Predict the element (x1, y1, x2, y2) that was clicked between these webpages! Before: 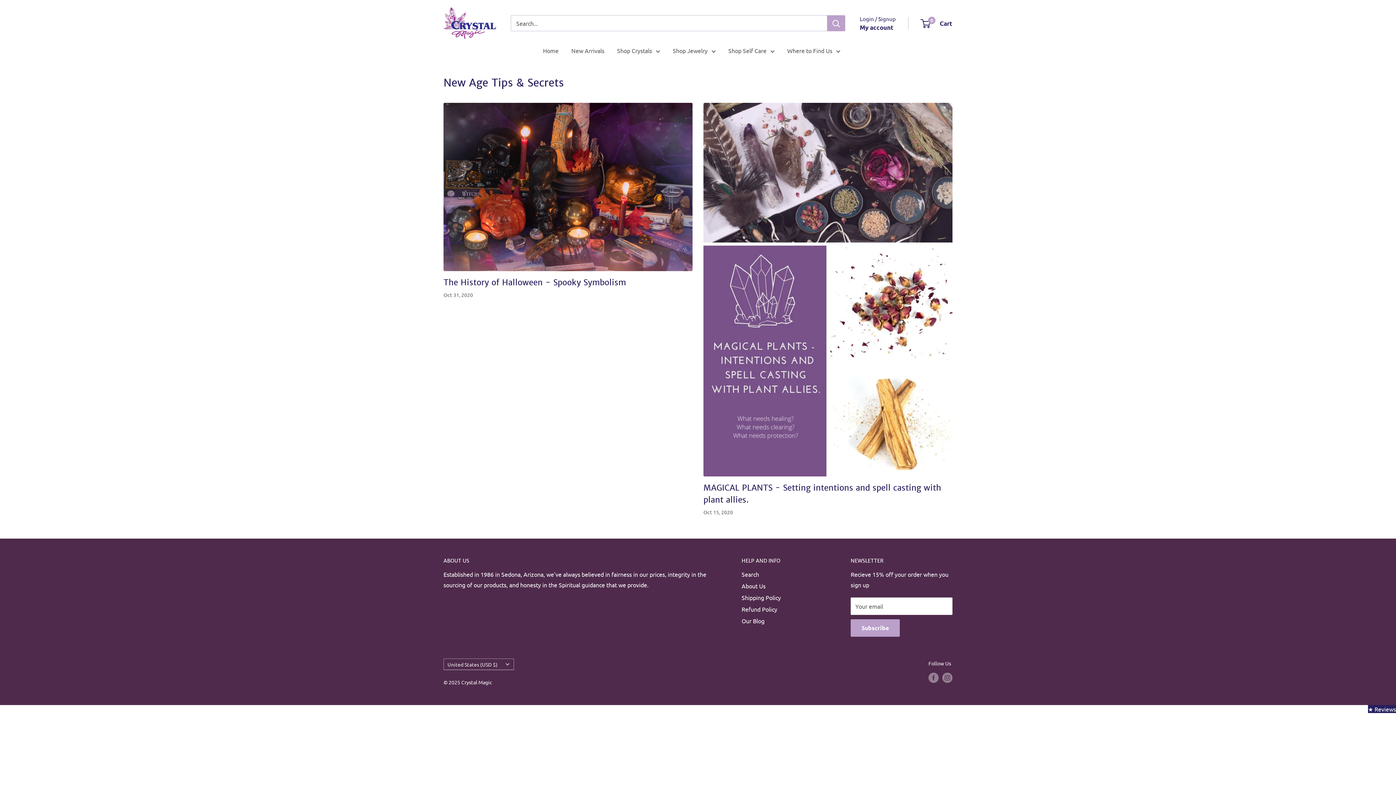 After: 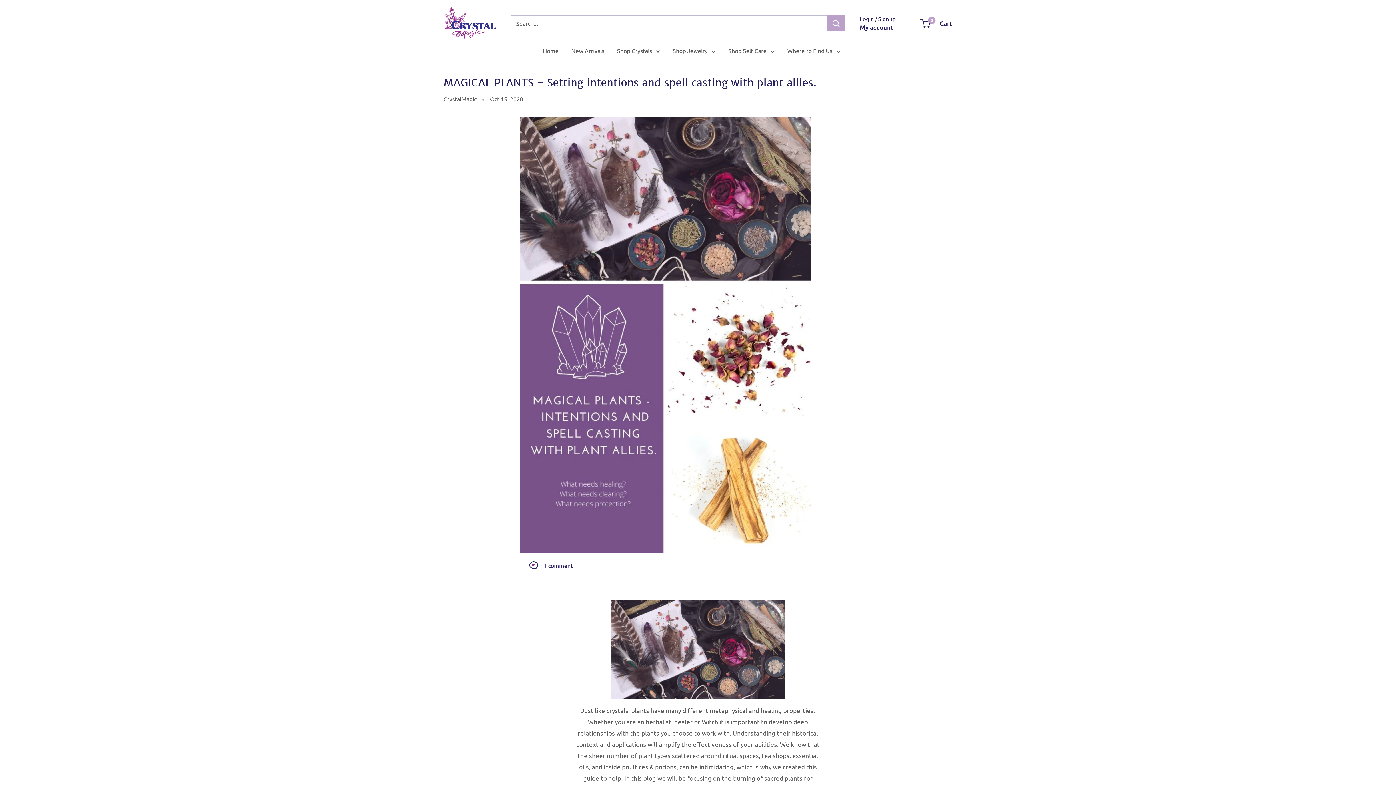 Action: bbox: (703, 102, 952, 476)